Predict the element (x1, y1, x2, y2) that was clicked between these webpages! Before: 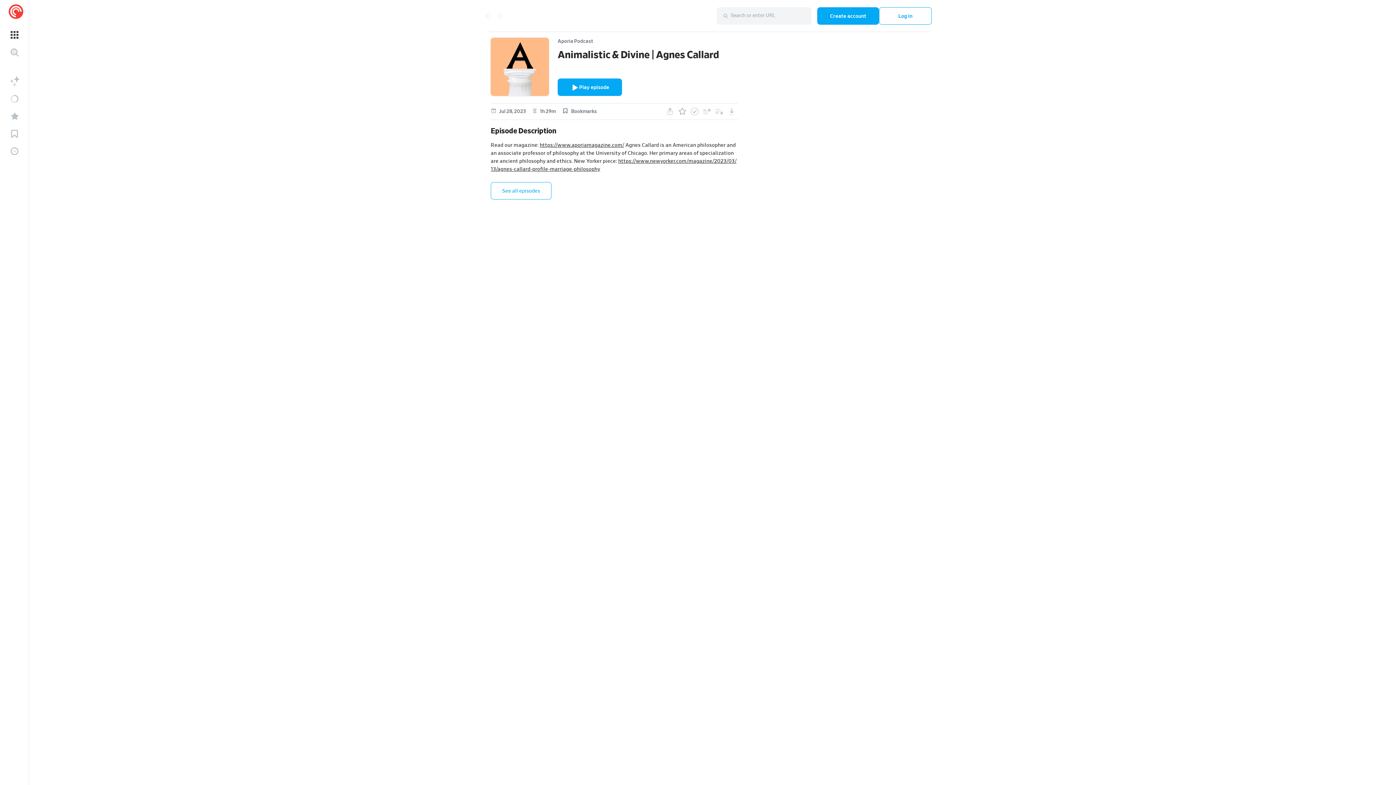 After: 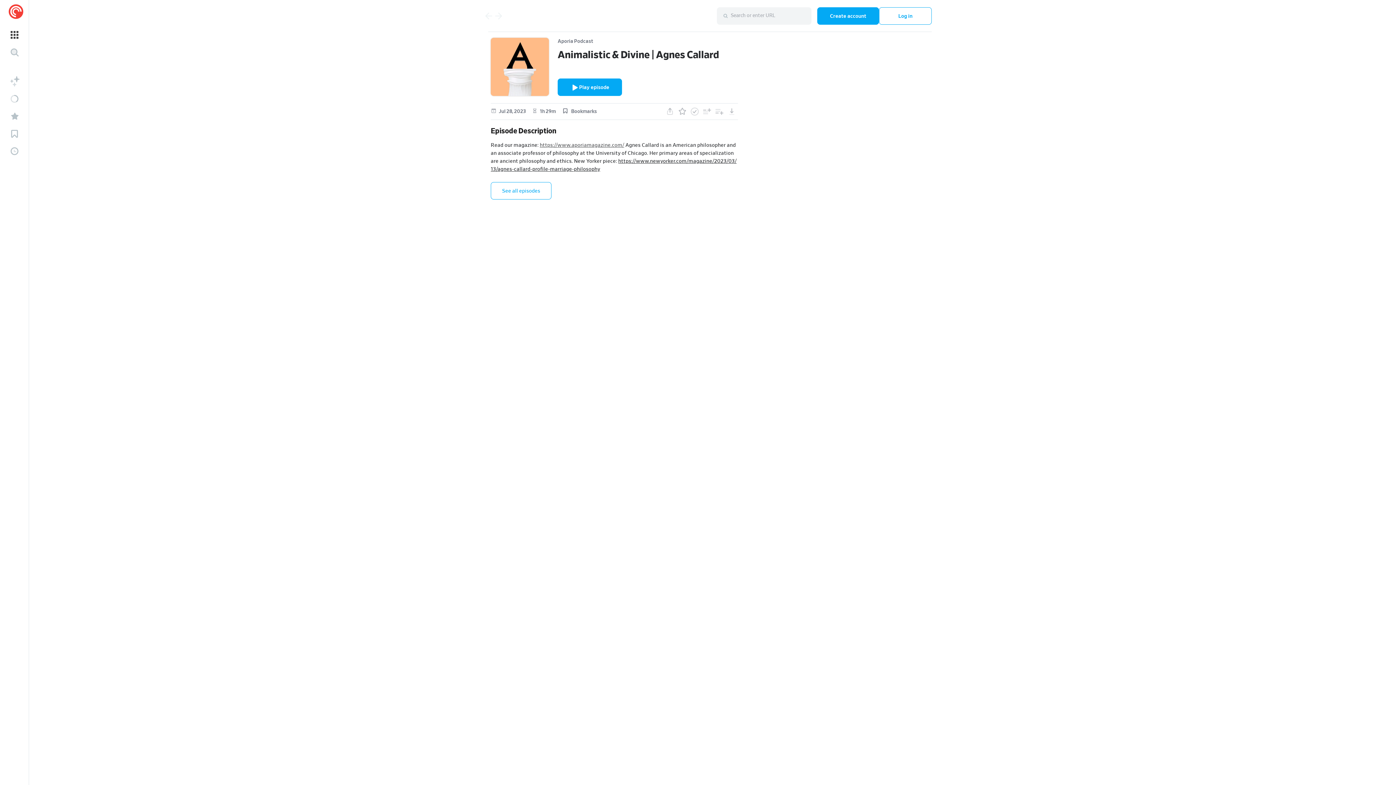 Action: label: https://www.aporiamagazine.com/ bbox: (539, 142, 624, 148)